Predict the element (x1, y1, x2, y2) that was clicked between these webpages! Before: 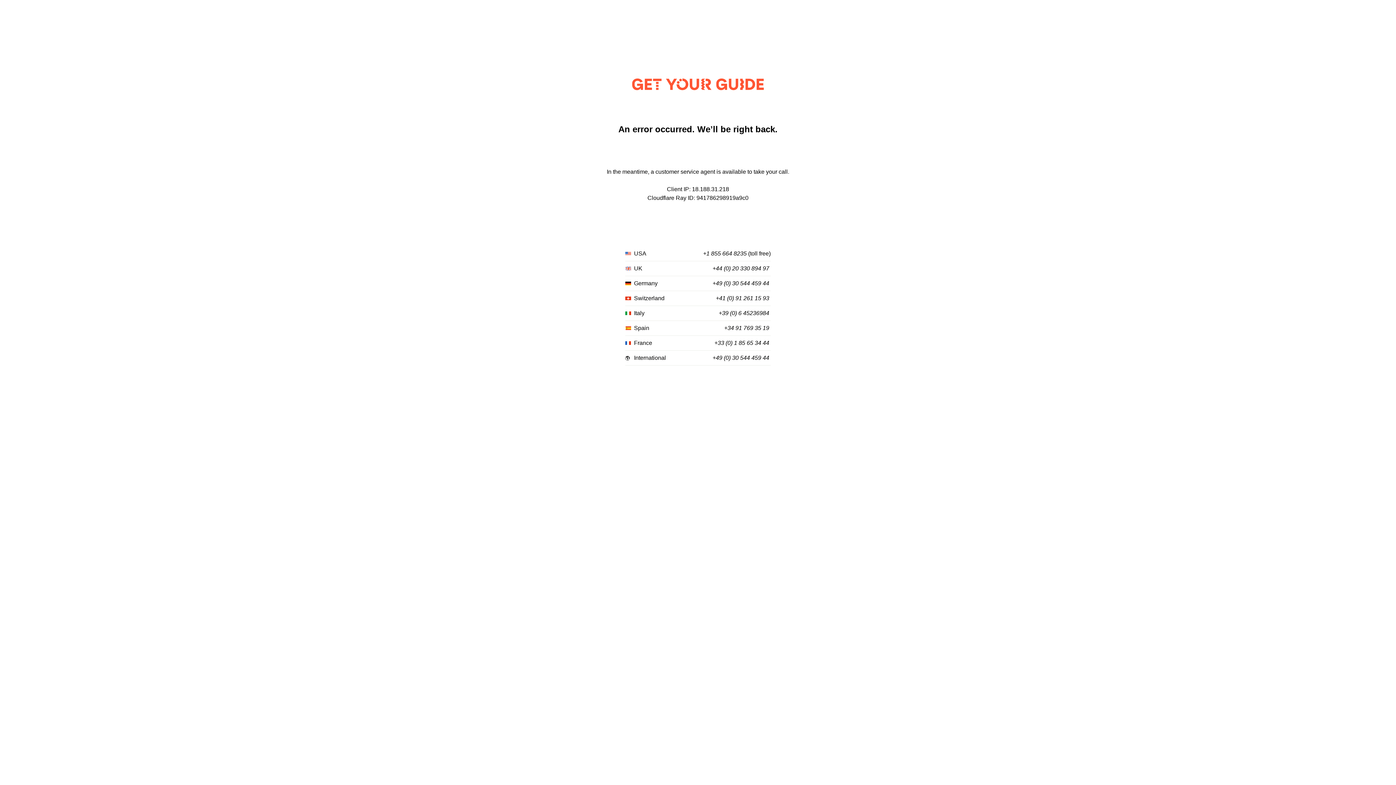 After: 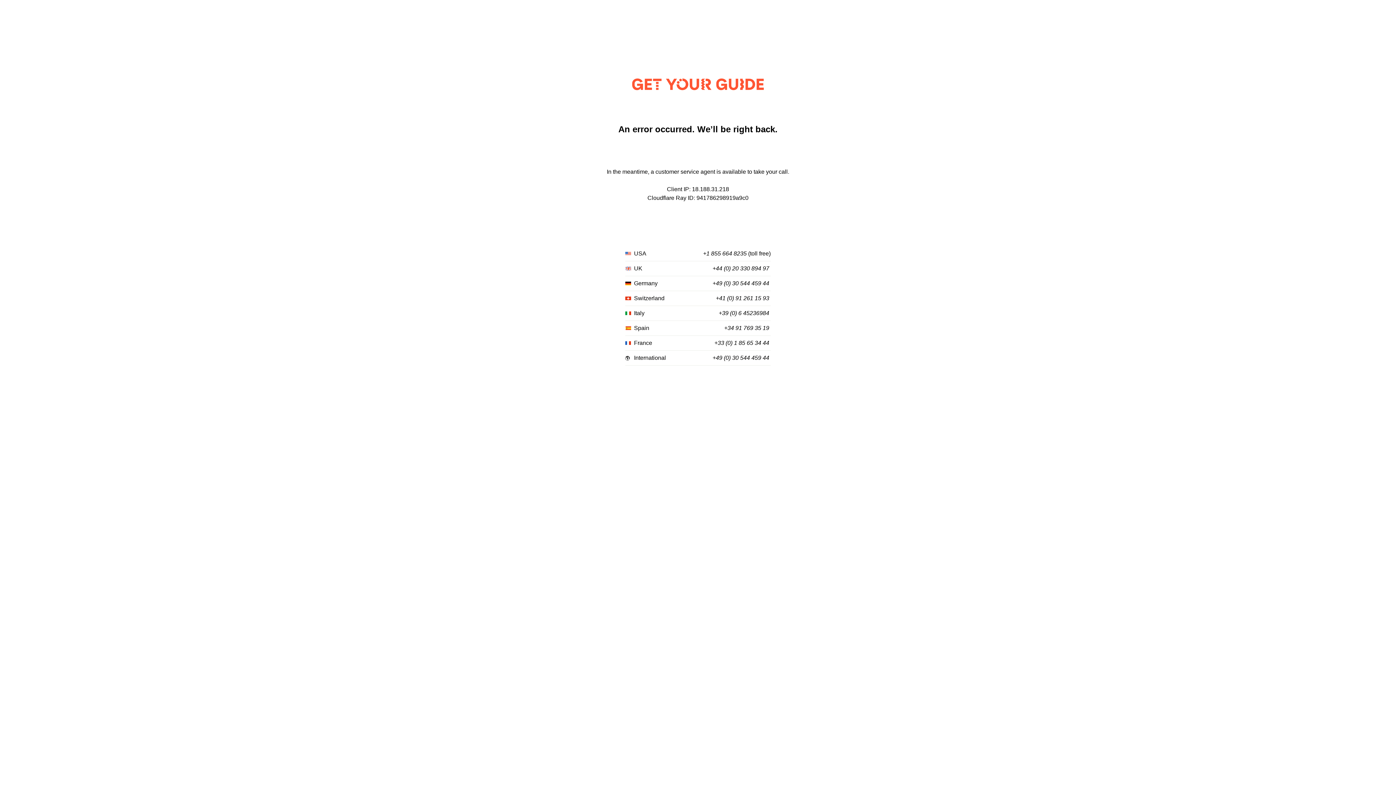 Action: bbox: (712, 265, 769, 272) label: +44 (0) 20 330 894 97